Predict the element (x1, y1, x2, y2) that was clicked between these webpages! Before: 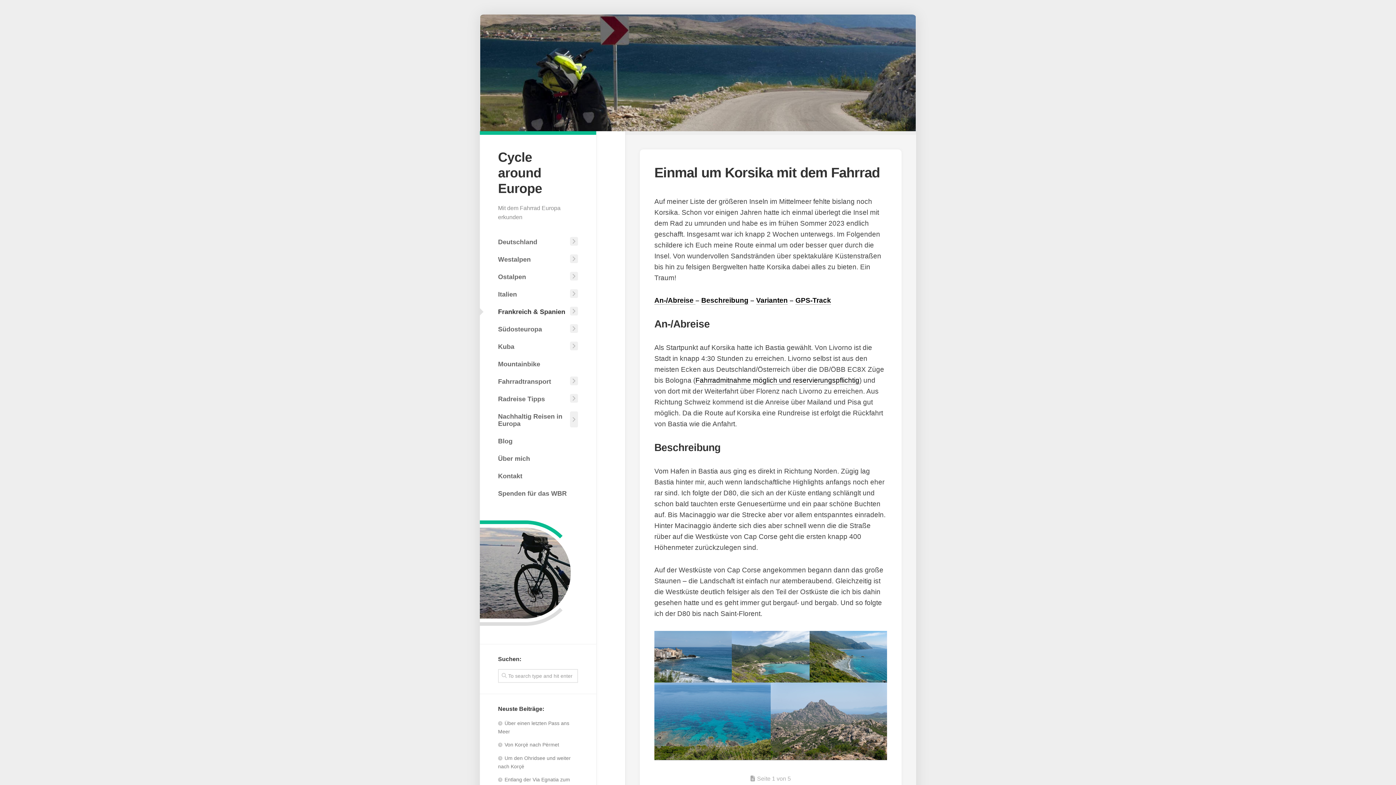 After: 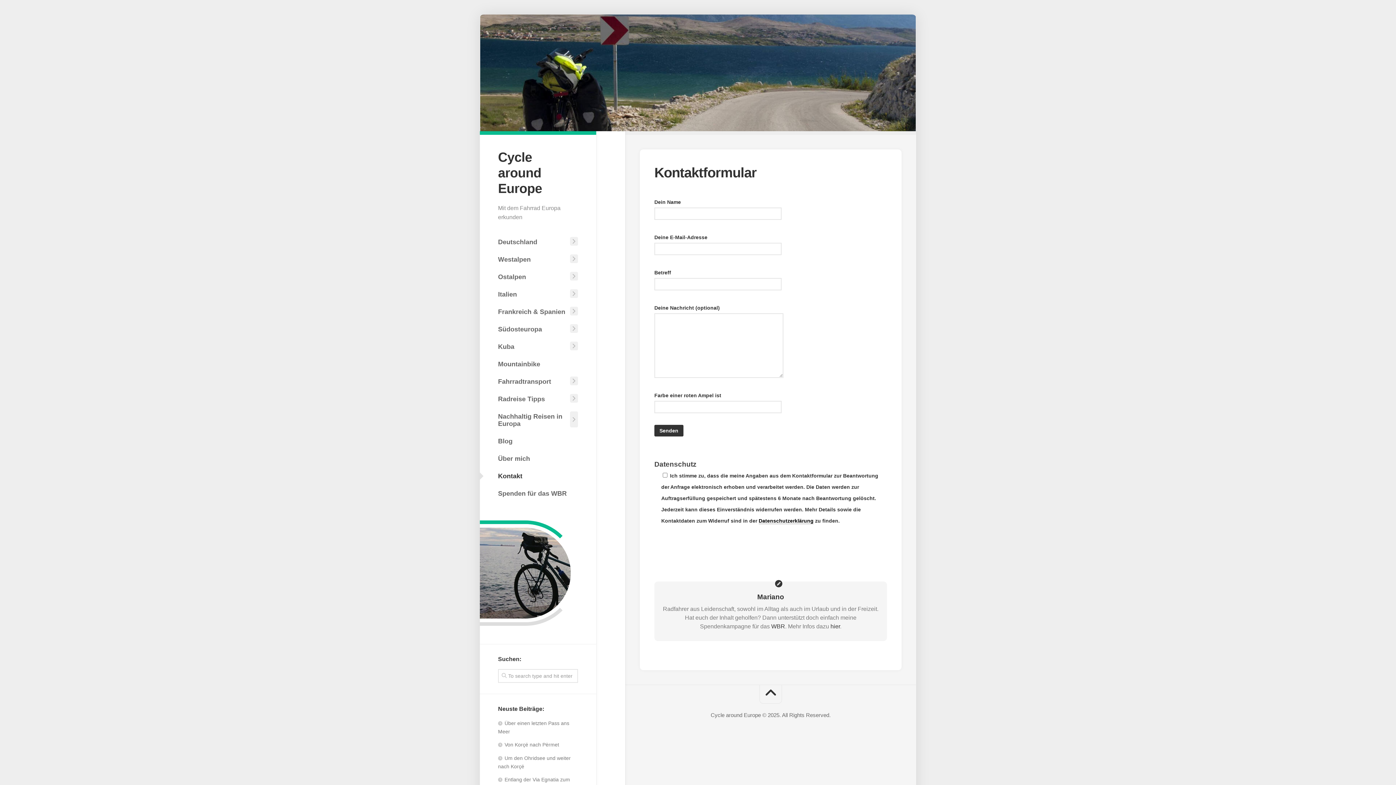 Action: bbox: (498, 469, 578, 483) label: Kontakt